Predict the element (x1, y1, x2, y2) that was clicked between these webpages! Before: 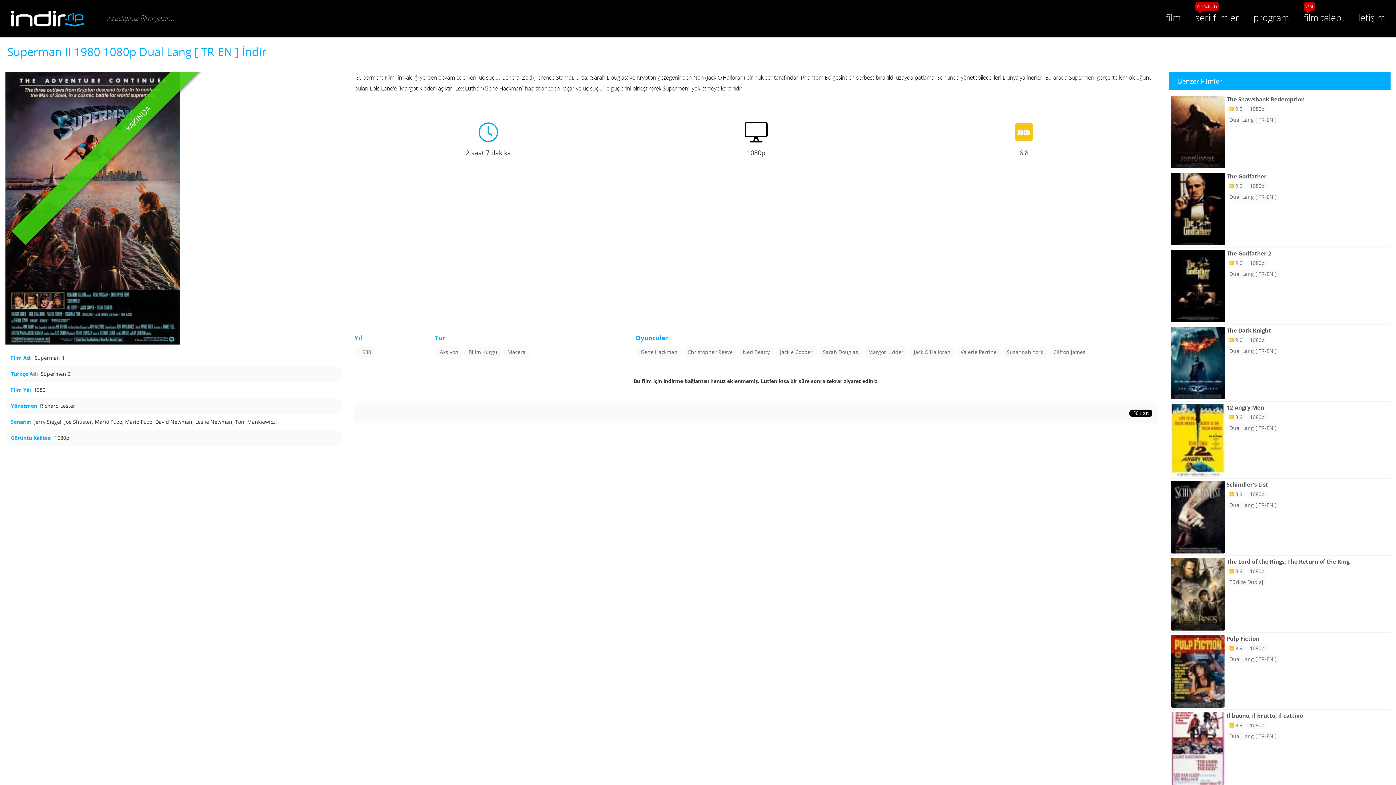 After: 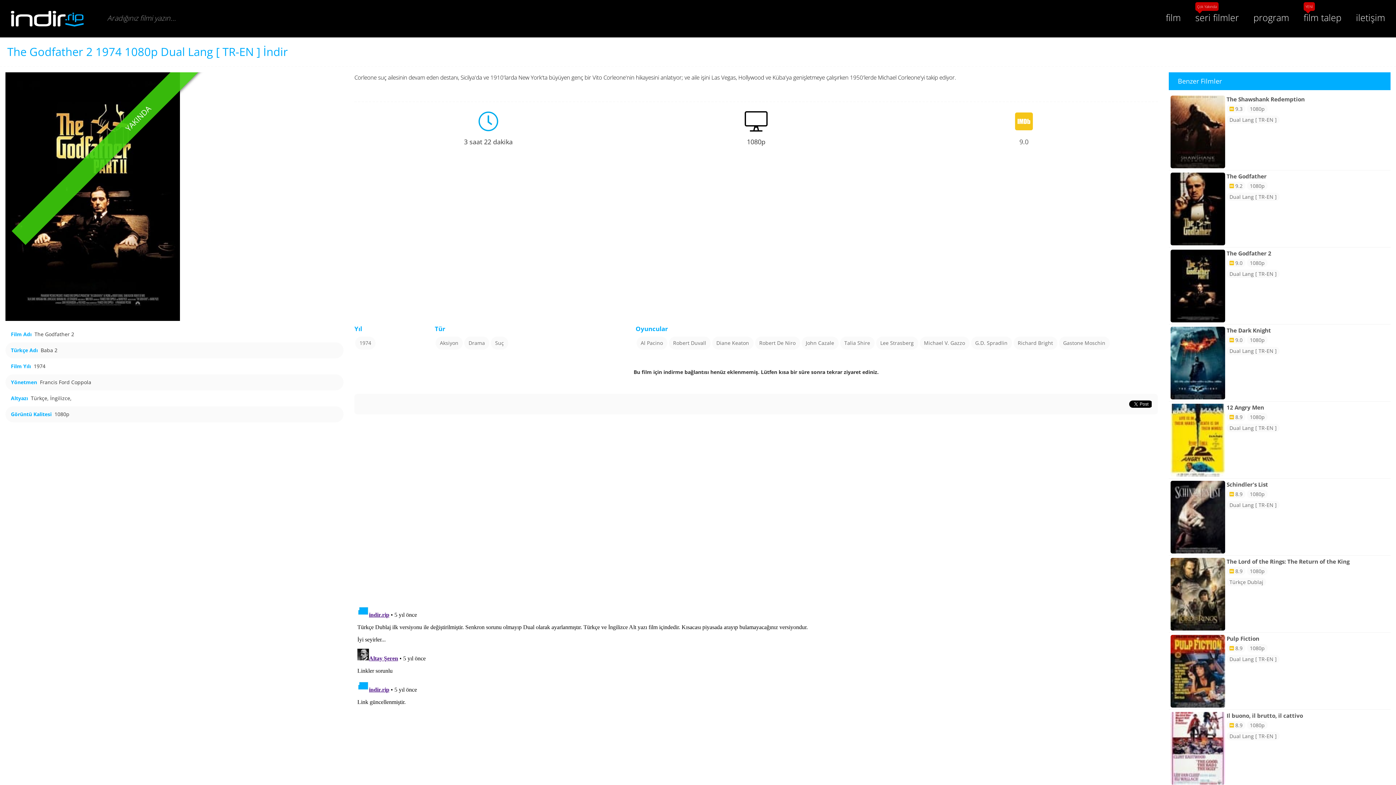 Action: label: The Godfather 2
 9.0 1080p
Dual Lang [ TR-EN ] bbox: (1169, 247, 1390, 324)